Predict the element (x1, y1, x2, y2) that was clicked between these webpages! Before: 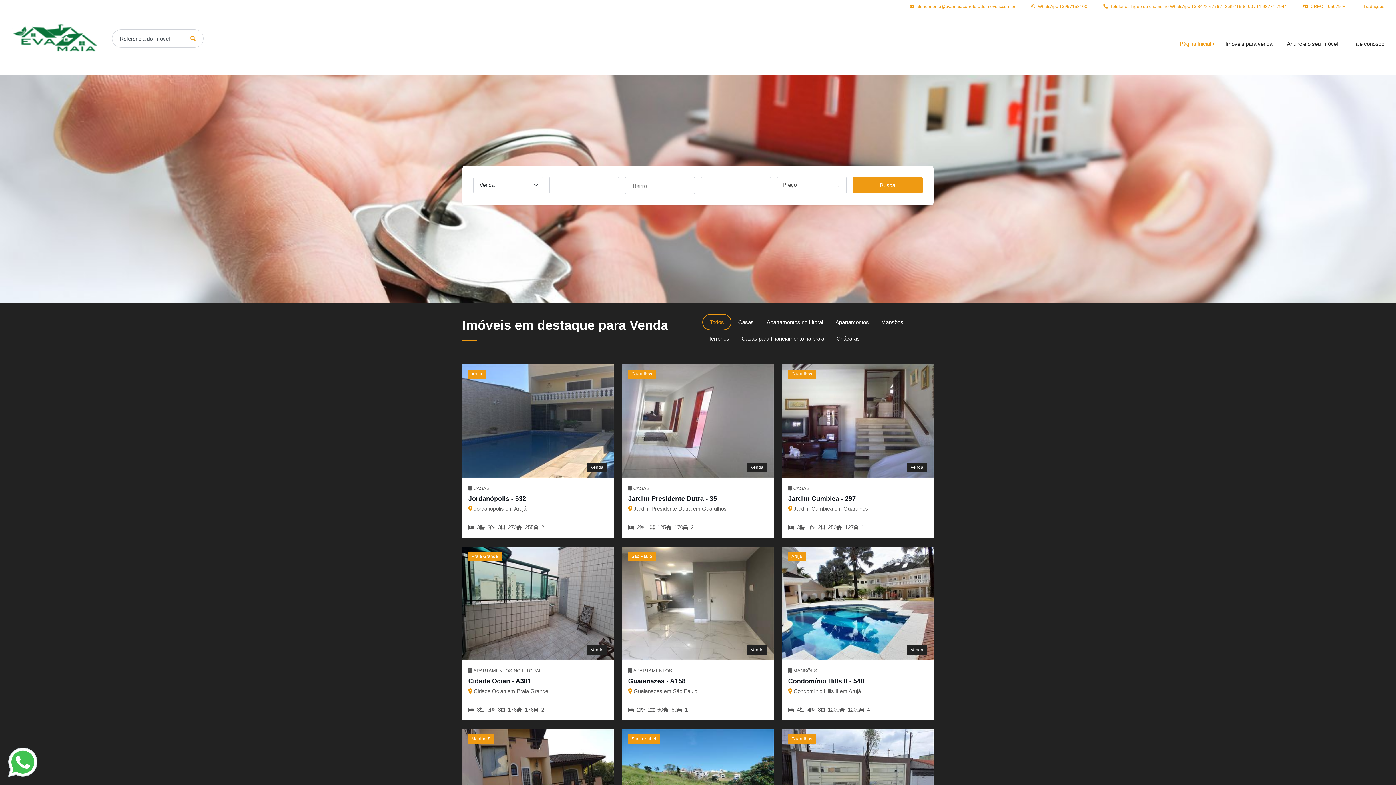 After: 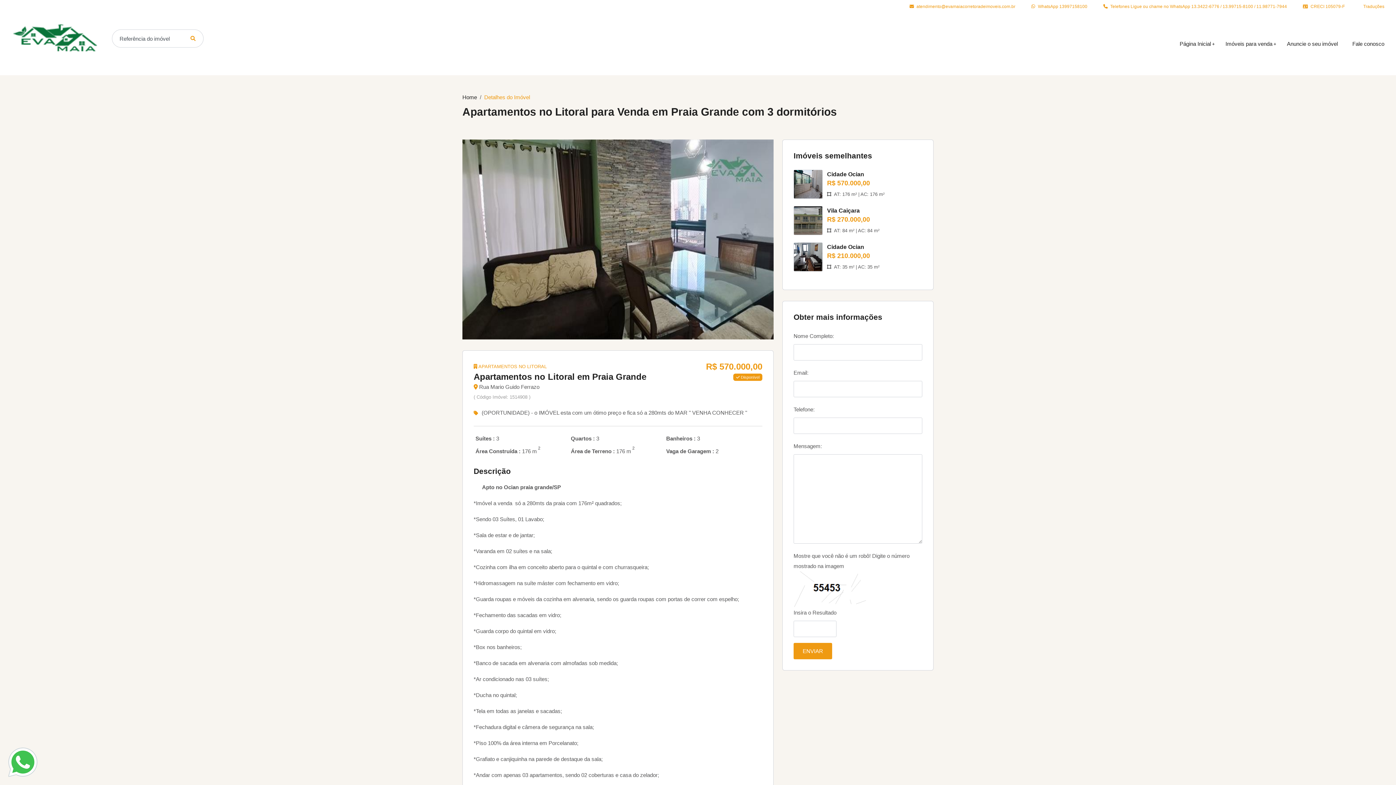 Action: bbox: (462, 546, 613, 720) label: Praia Grande
Venda
 APARTAMENTOS NO LITORAL
Cidade Ocian - A301
 Cidade Ocian em Praia Grande
3
3
3
176
176
2